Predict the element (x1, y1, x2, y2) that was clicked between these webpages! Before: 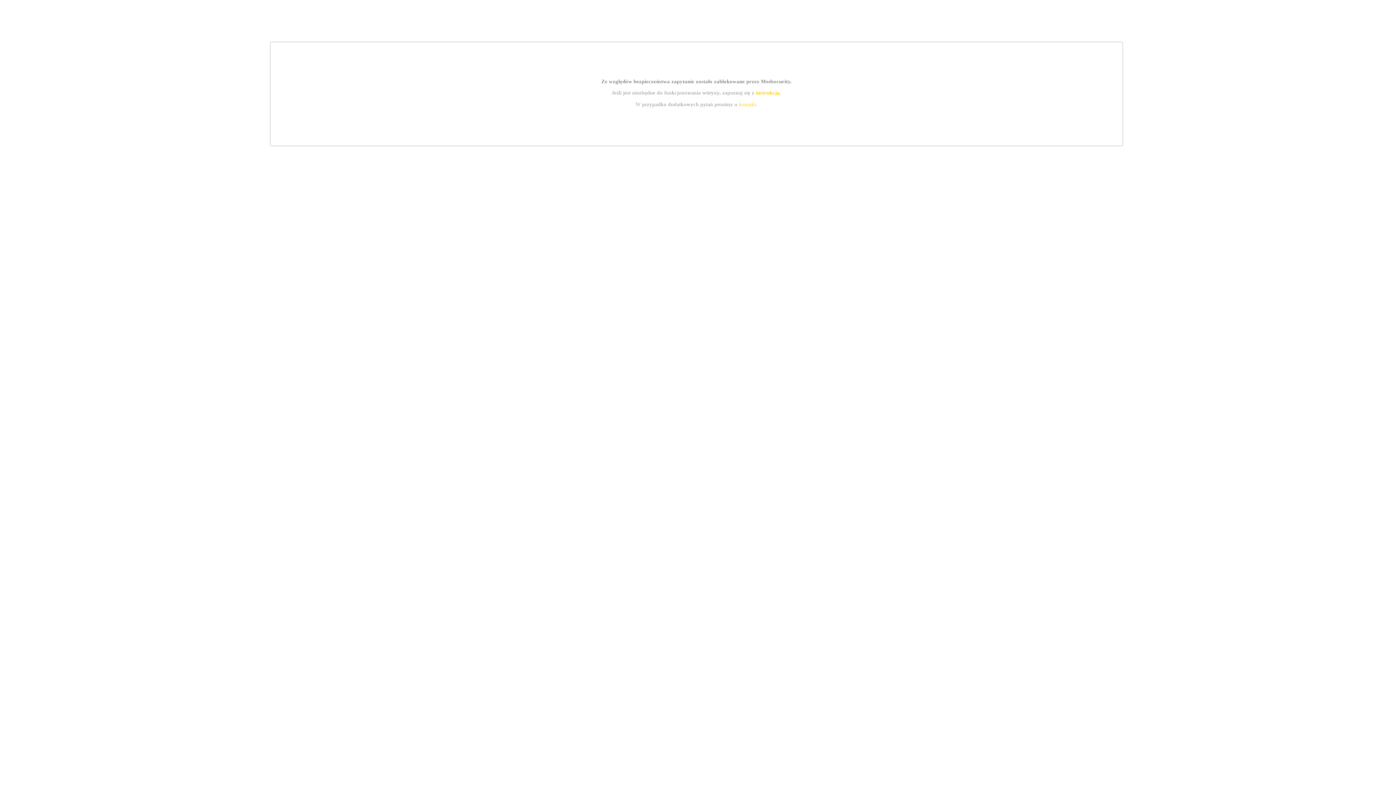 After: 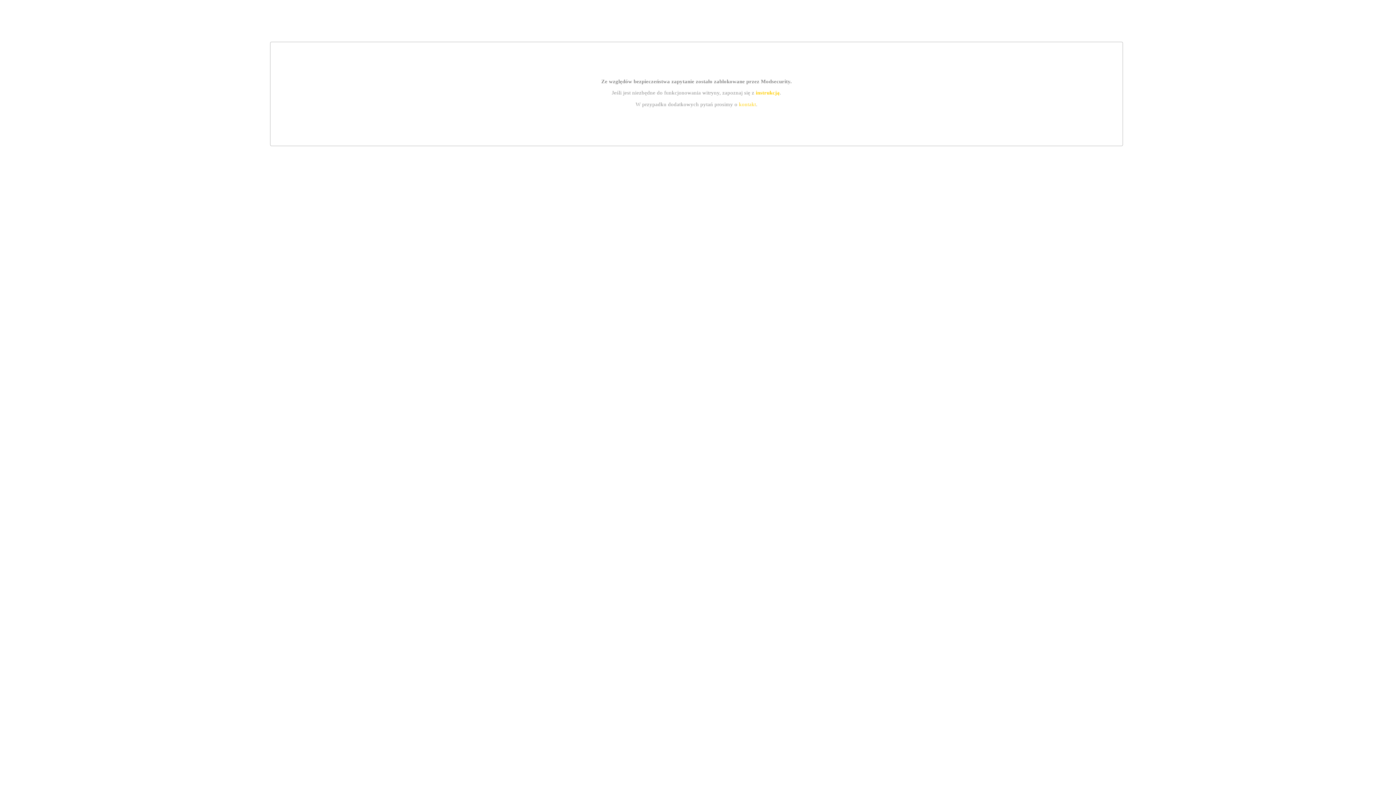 Action: bbox: (739, 101, 756, 107) label: kontakt